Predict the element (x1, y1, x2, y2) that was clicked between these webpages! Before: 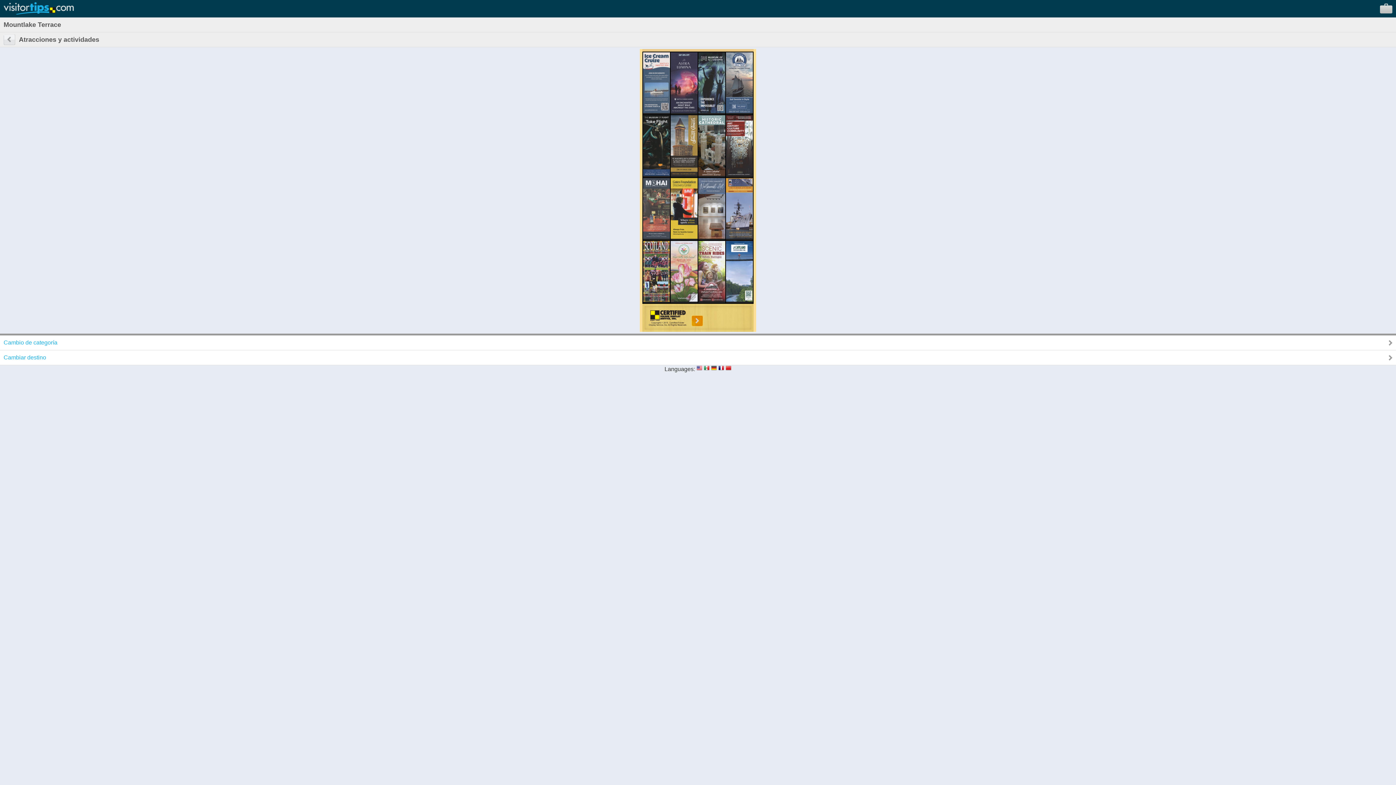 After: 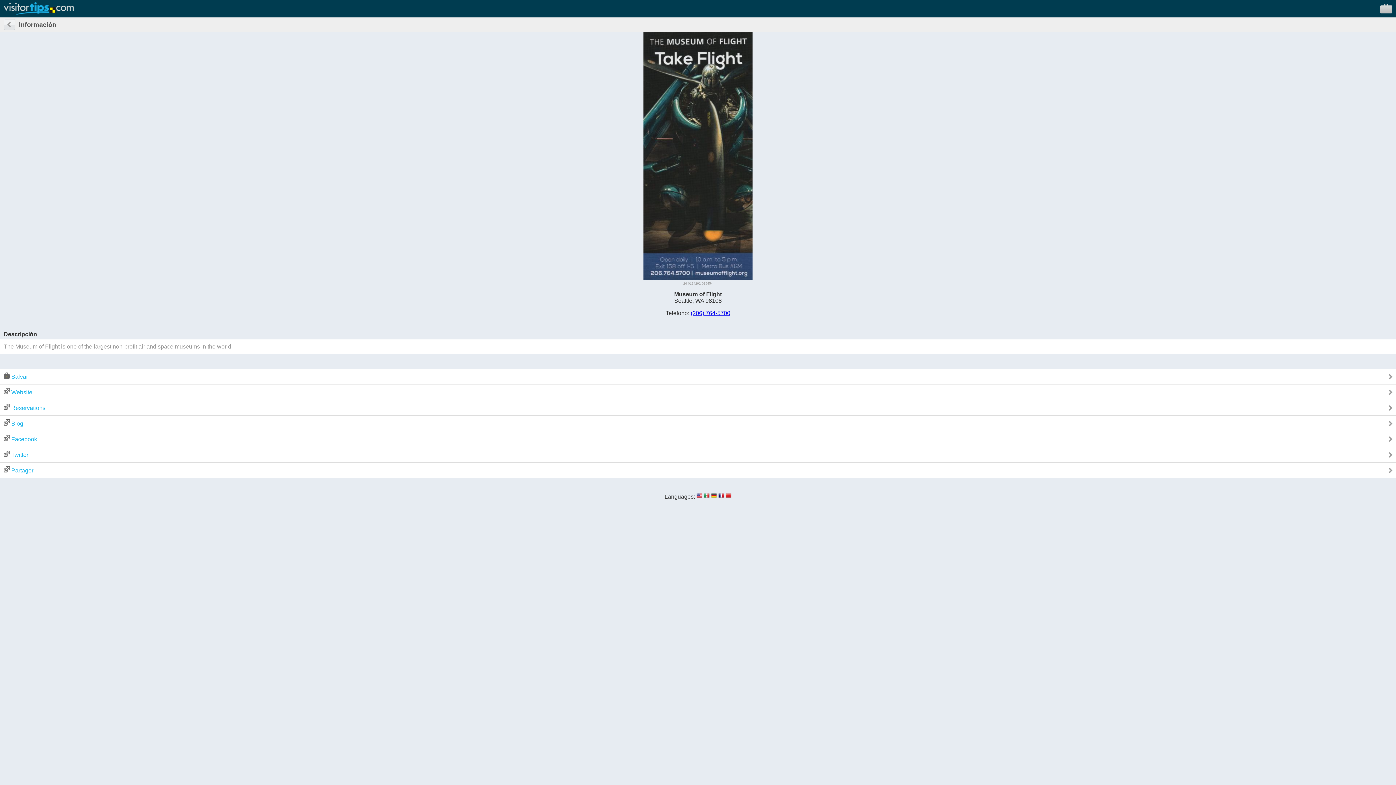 Action: bbox: (643, 170, 670, 177)